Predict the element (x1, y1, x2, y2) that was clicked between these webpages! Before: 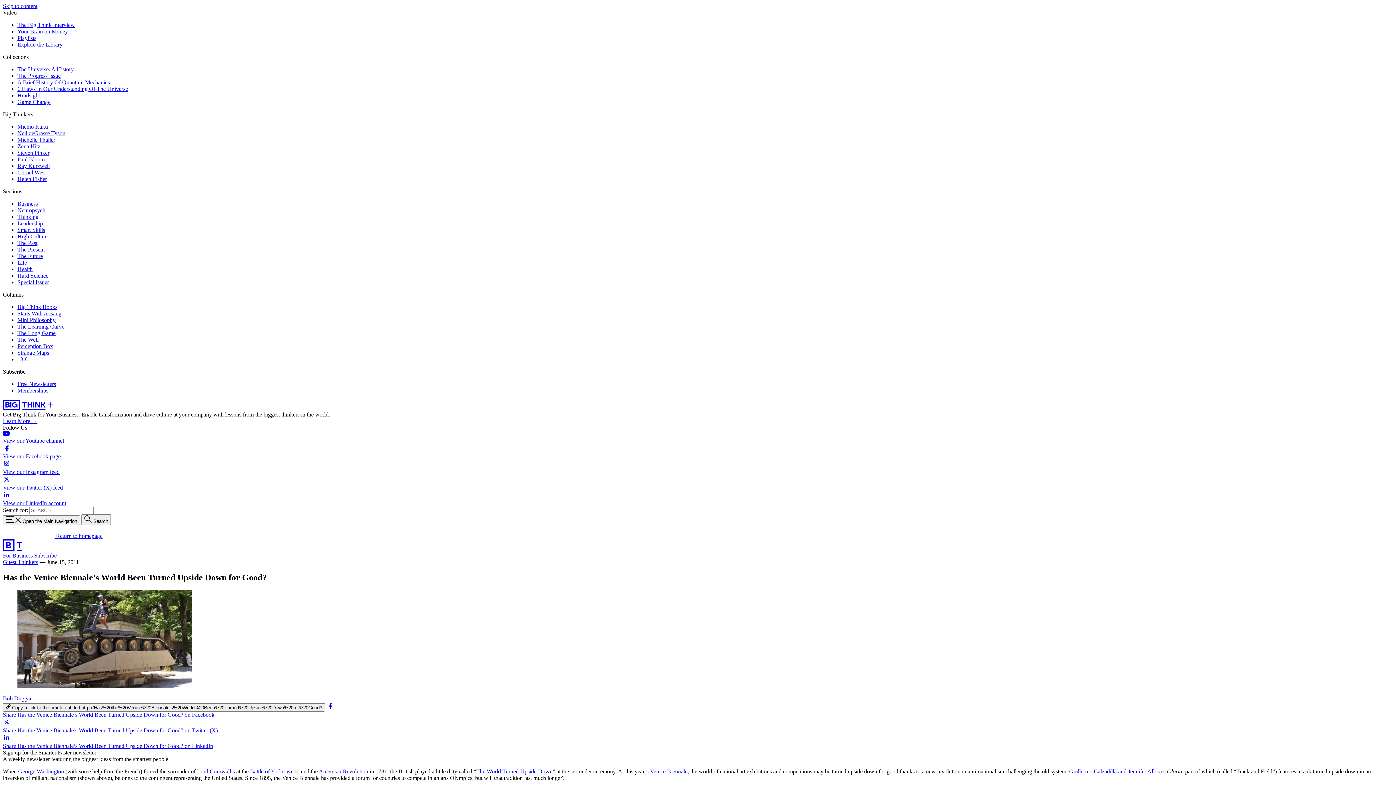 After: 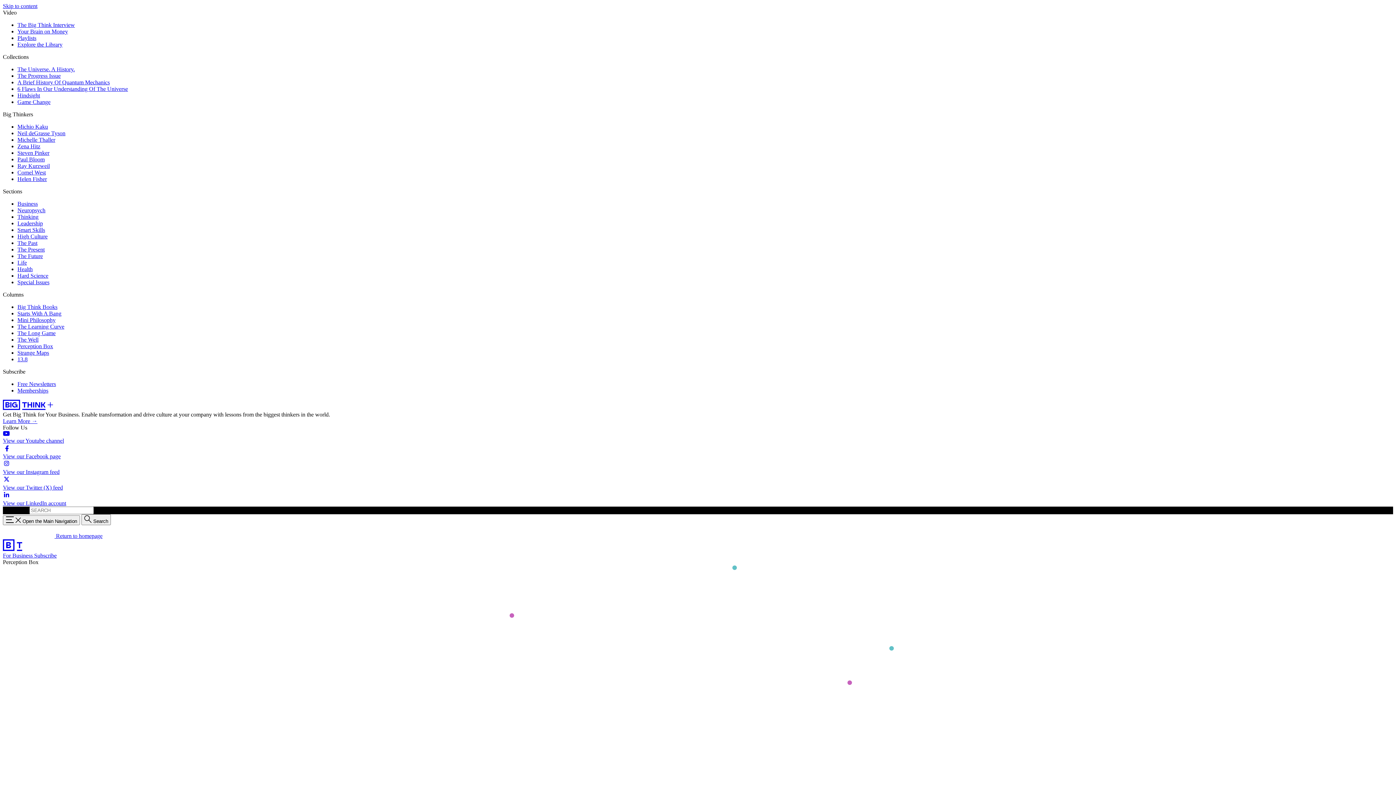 Action: label: Perception Box bbox: (17, 343, 53, 349)